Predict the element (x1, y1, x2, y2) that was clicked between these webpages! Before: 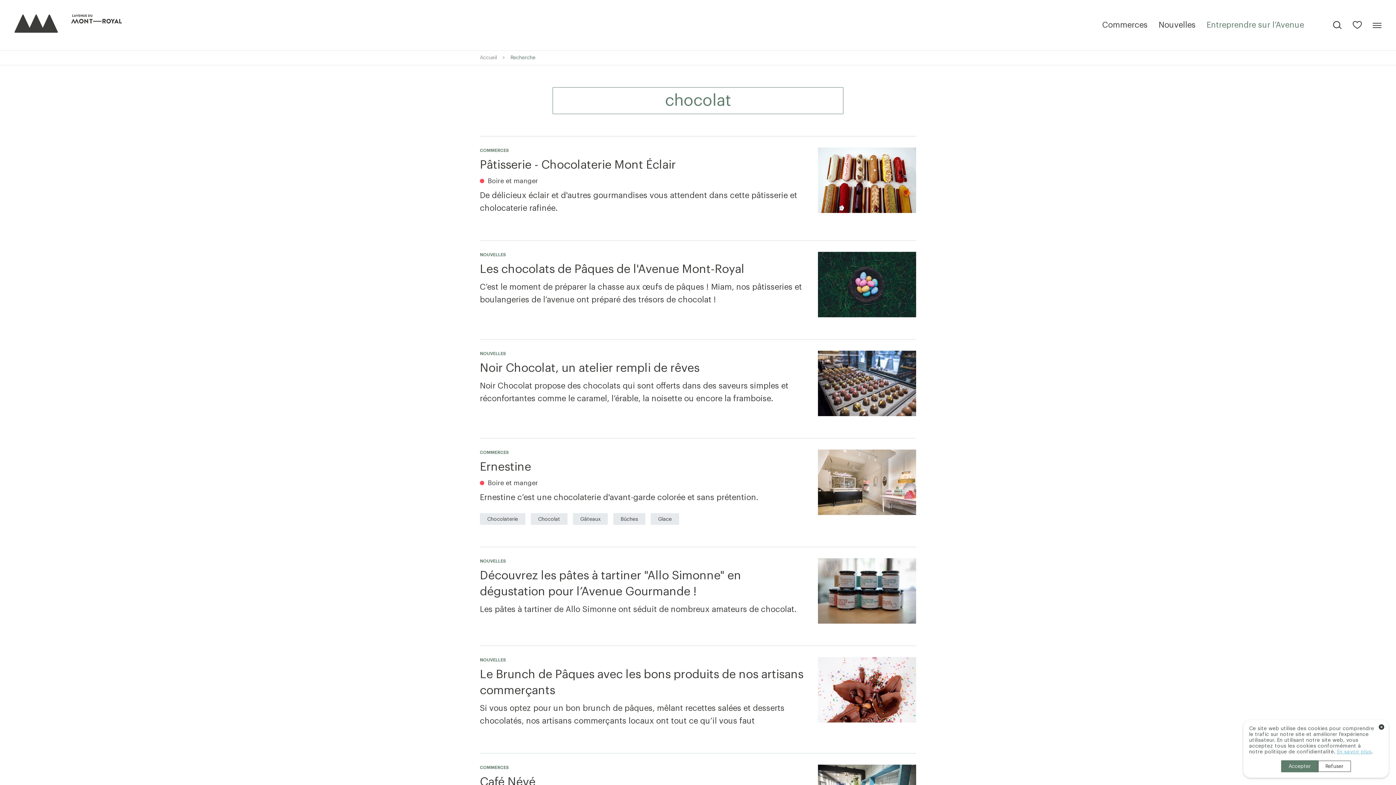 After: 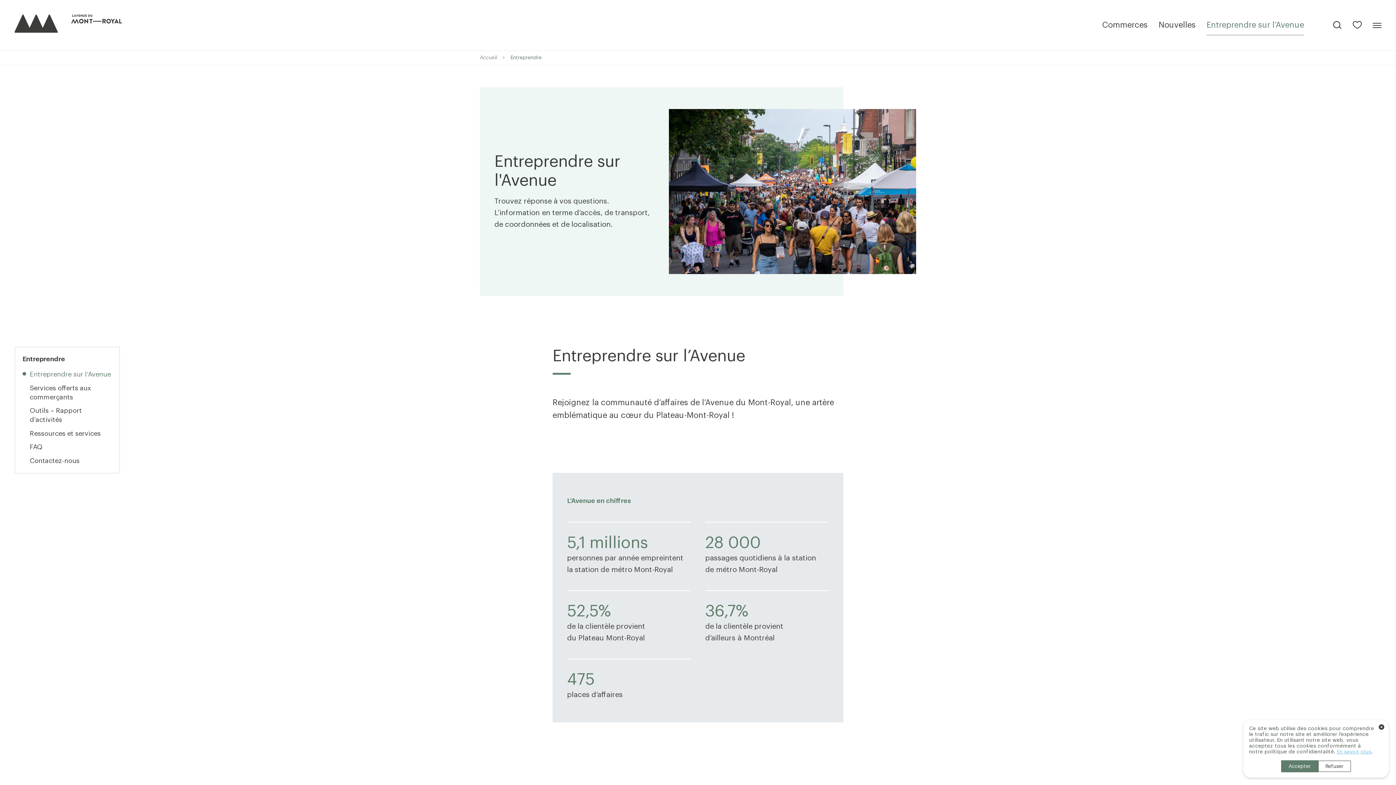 Action: label: Entreprendre sur l’Avenue bbox: (1206, 15, 1304, 35)